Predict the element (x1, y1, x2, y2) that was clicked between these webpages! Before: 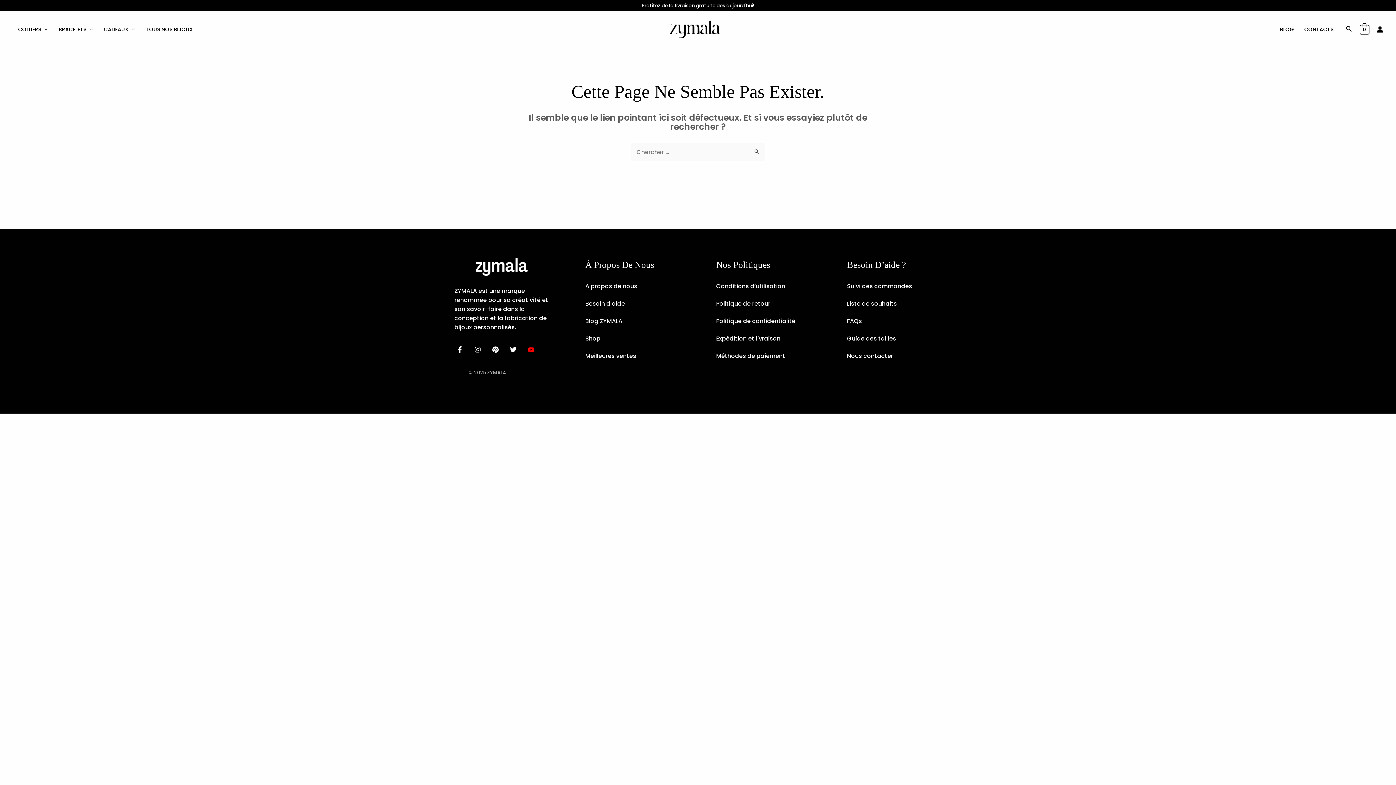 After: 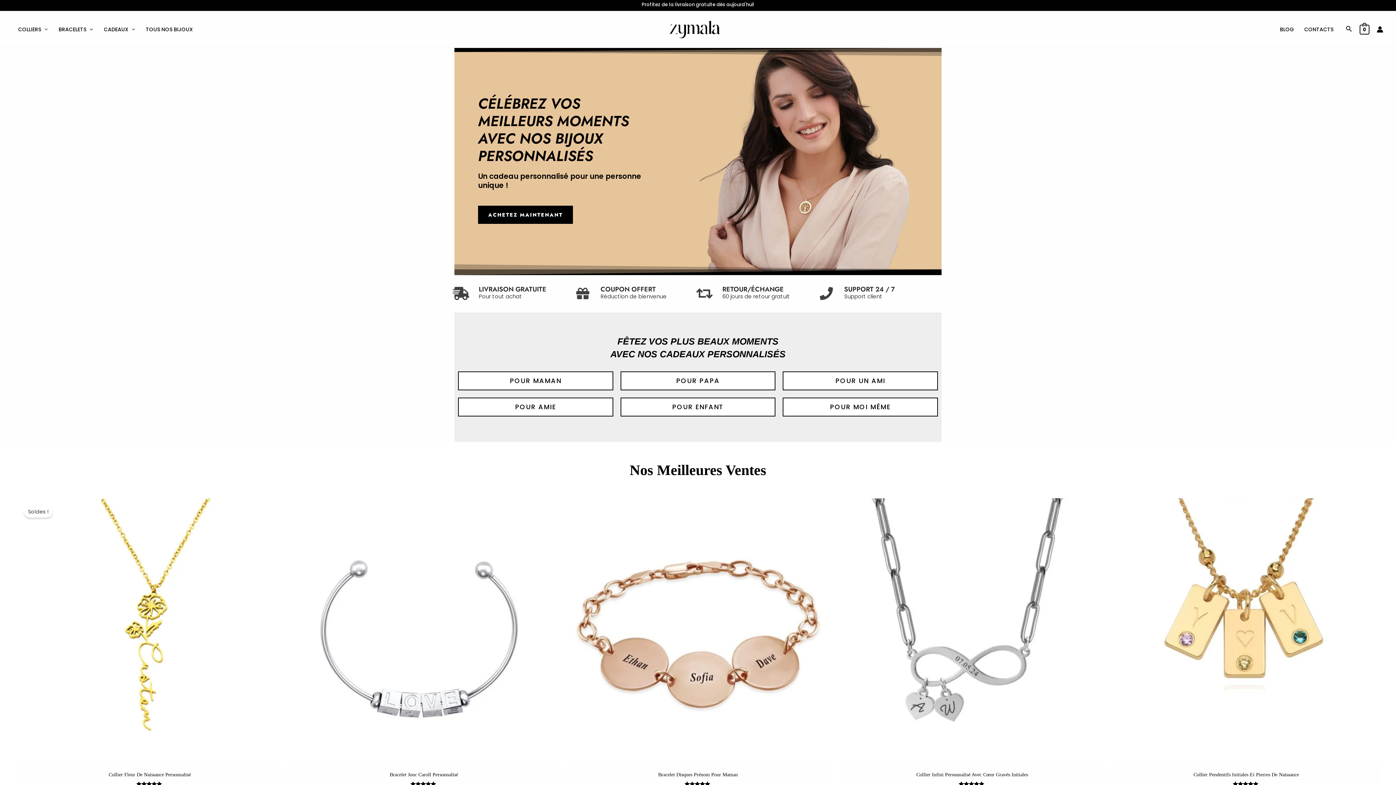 Action: bbox: (669, 24, 720, 33)